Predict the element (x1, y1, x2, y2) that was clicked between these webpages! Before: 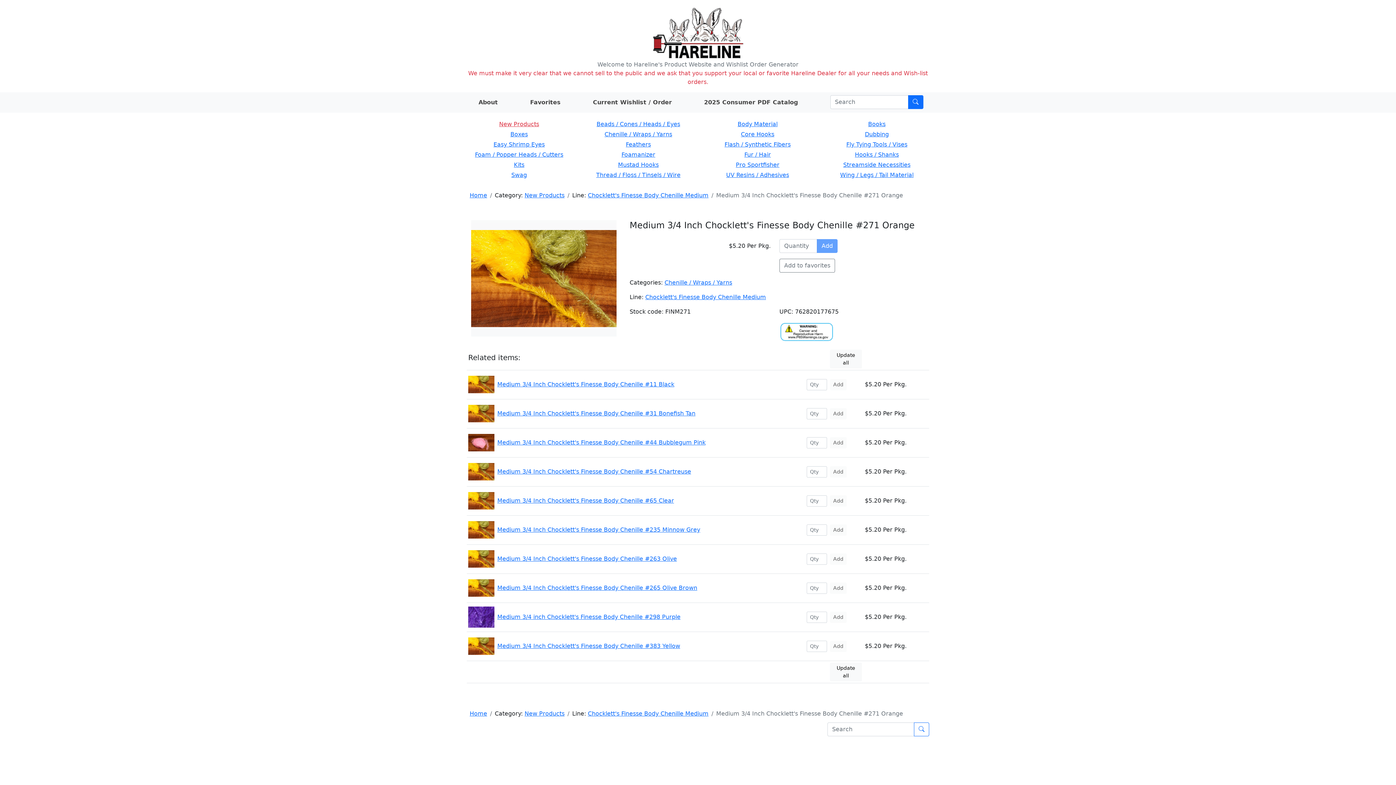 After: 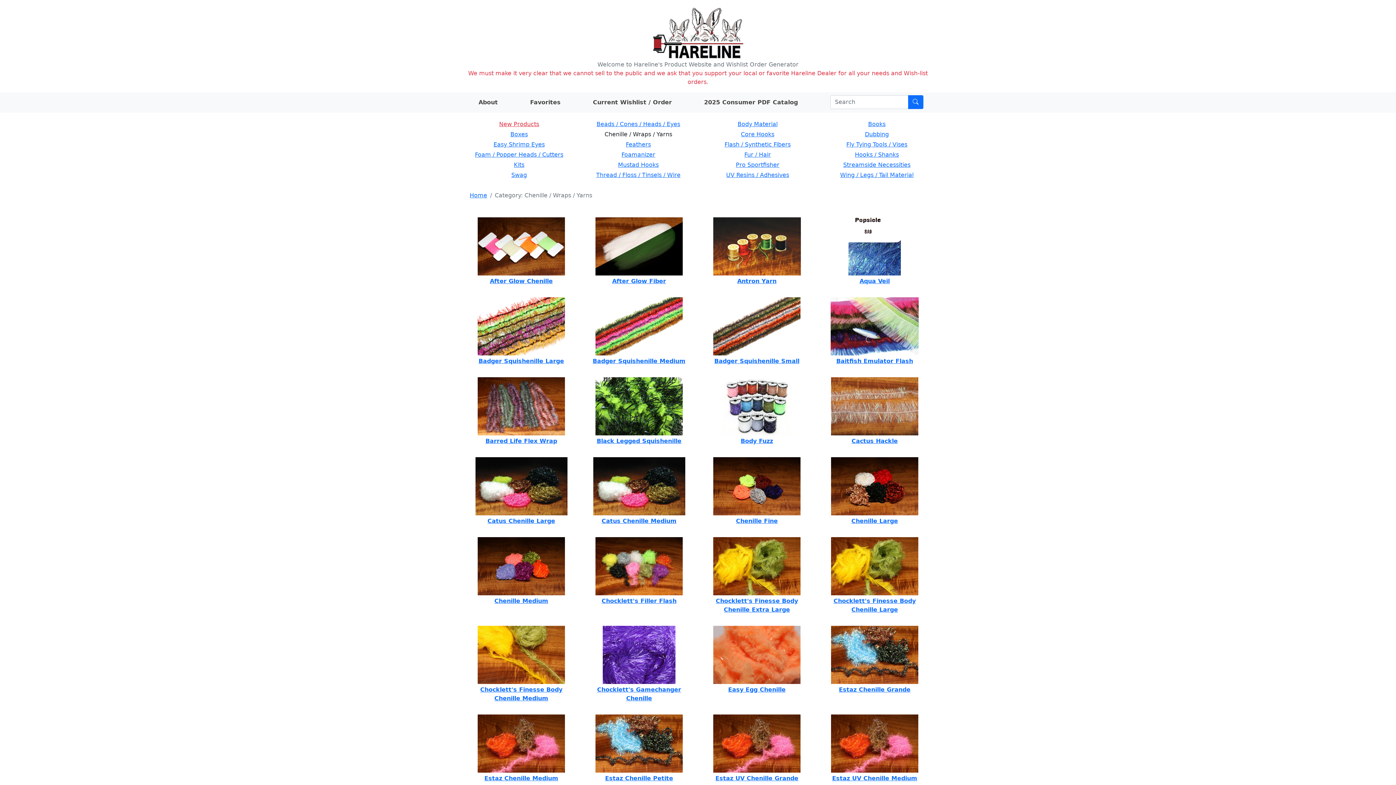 Action: label: Chenille / Wraps / Yarns bbox: (664, 279, 732, 286)